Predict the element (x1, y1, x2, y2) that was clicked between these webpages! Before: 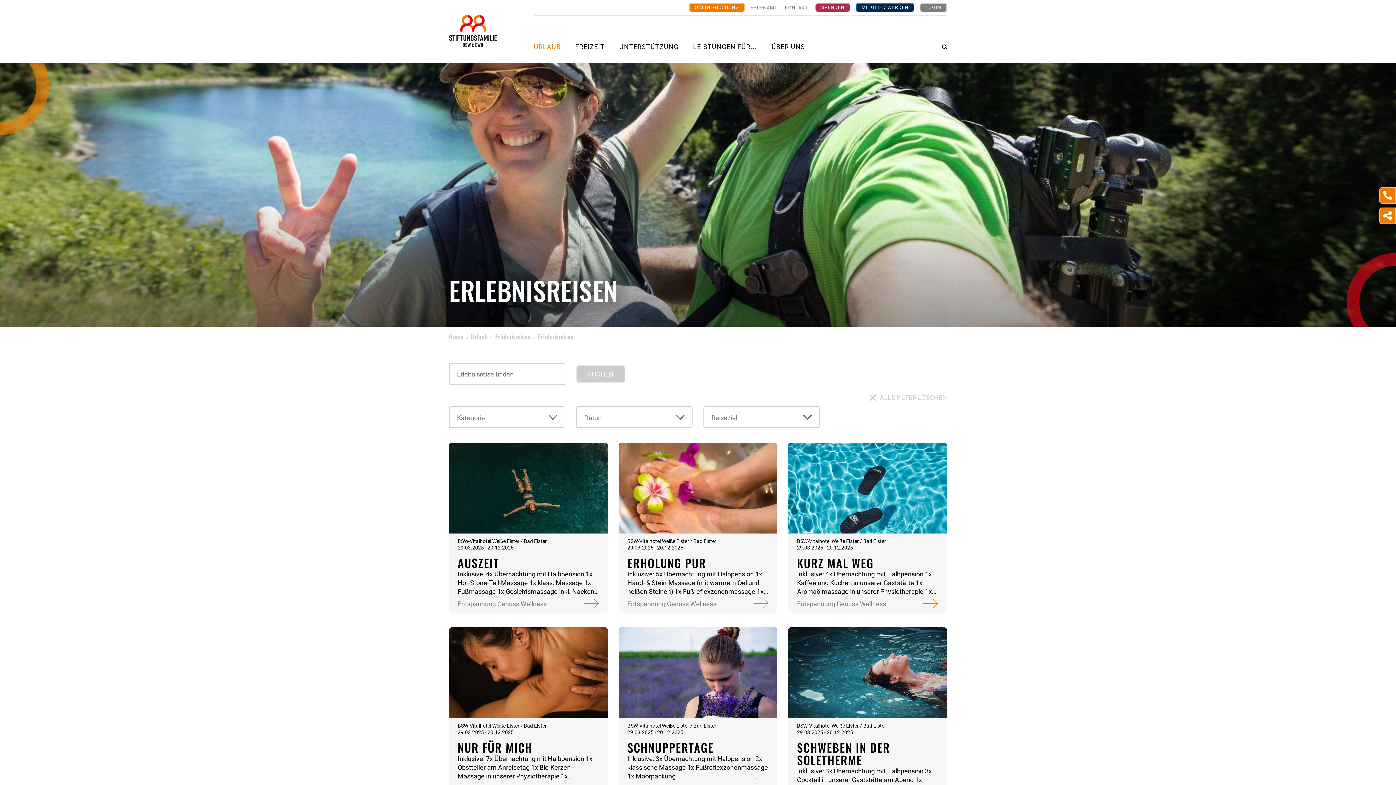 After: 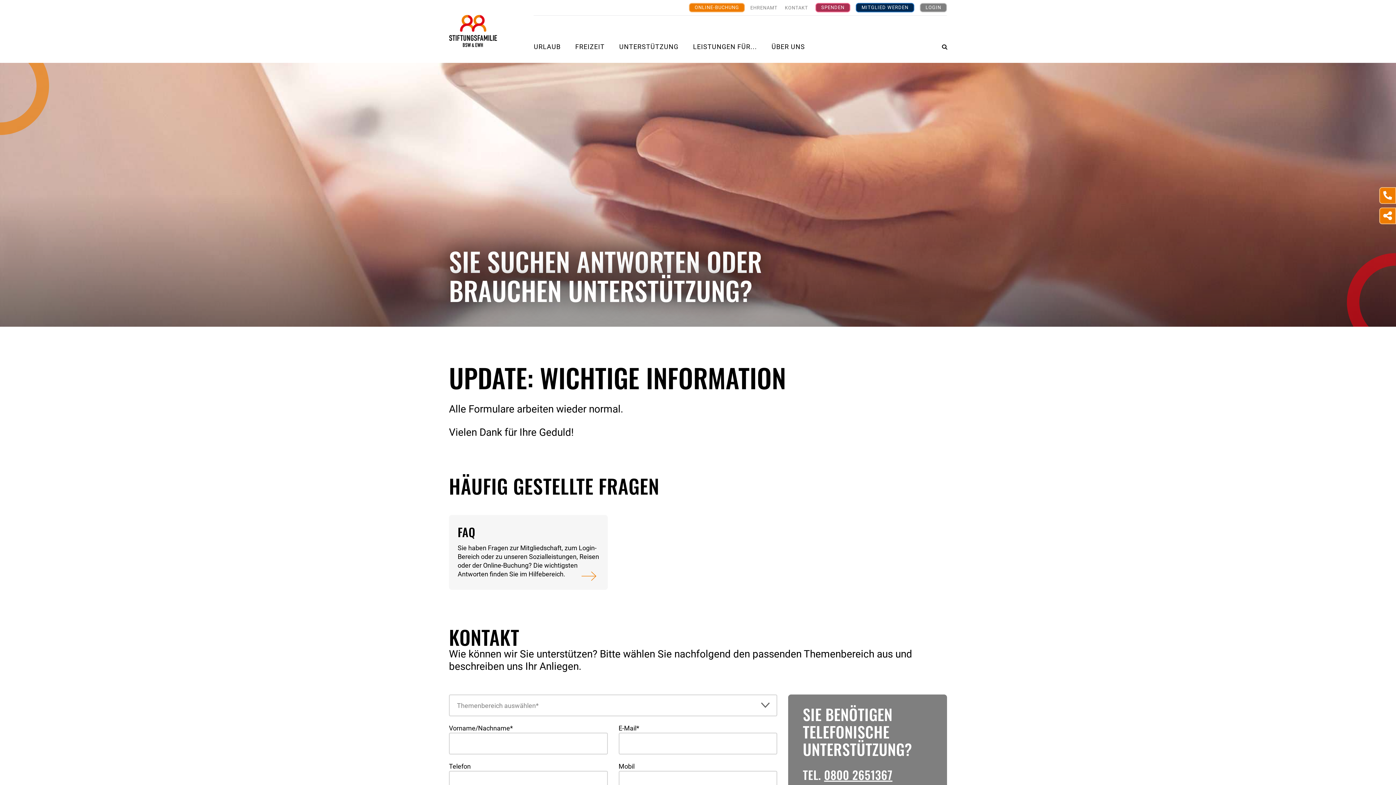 Action: bbox: (785, 2, 808, 10) label: KONTAKT